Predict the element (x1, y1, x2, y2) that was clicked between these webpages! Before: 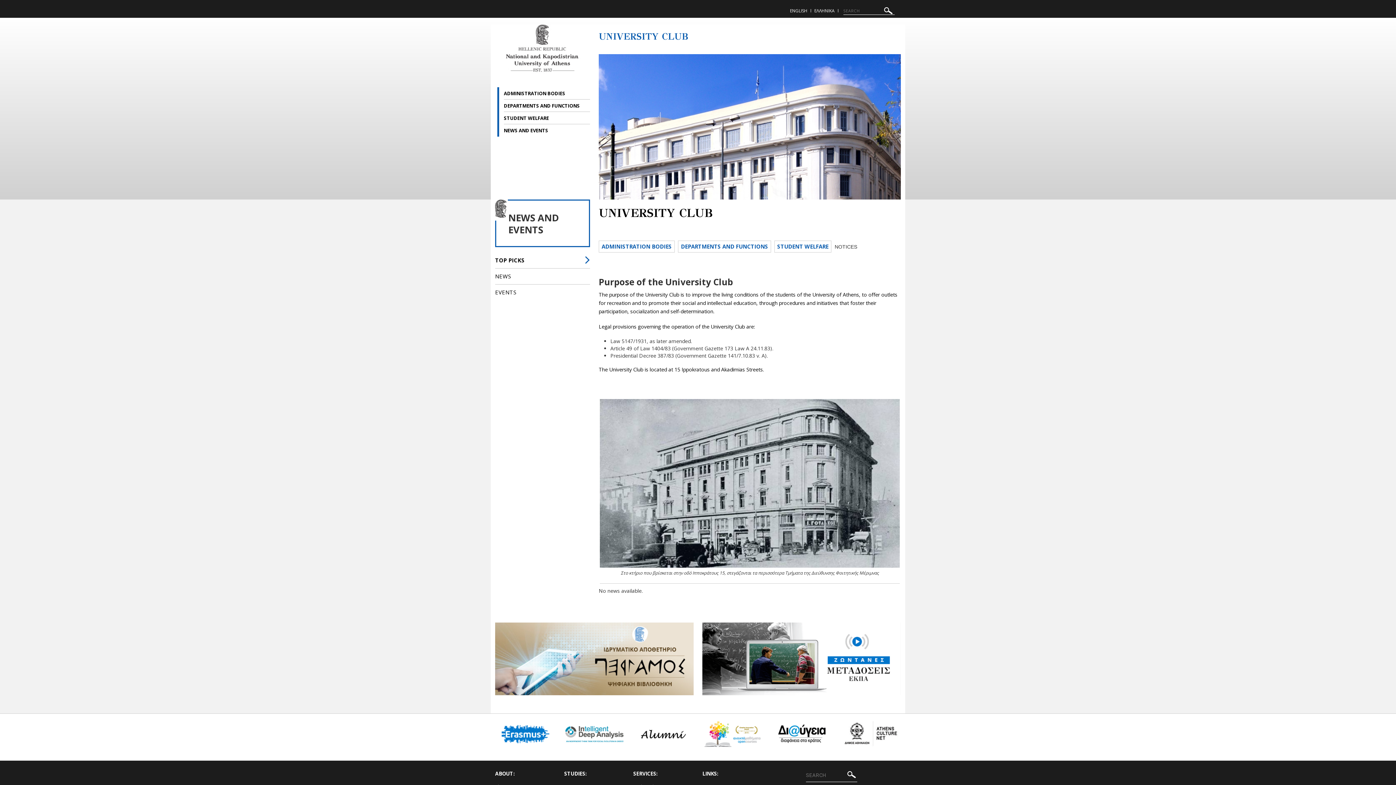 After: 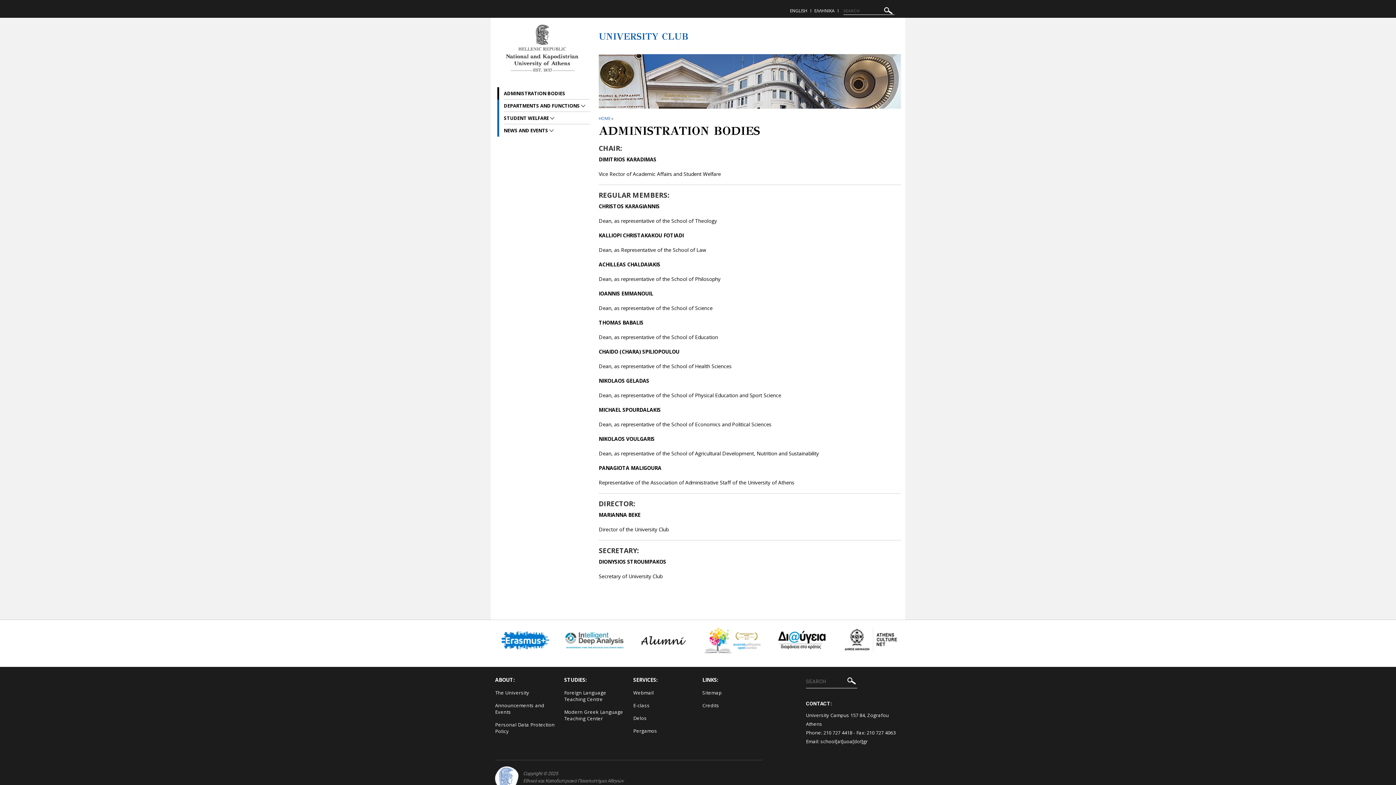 Action: label: ADMINISTRATION BODIES bbox: (504, 90, 565, 96)